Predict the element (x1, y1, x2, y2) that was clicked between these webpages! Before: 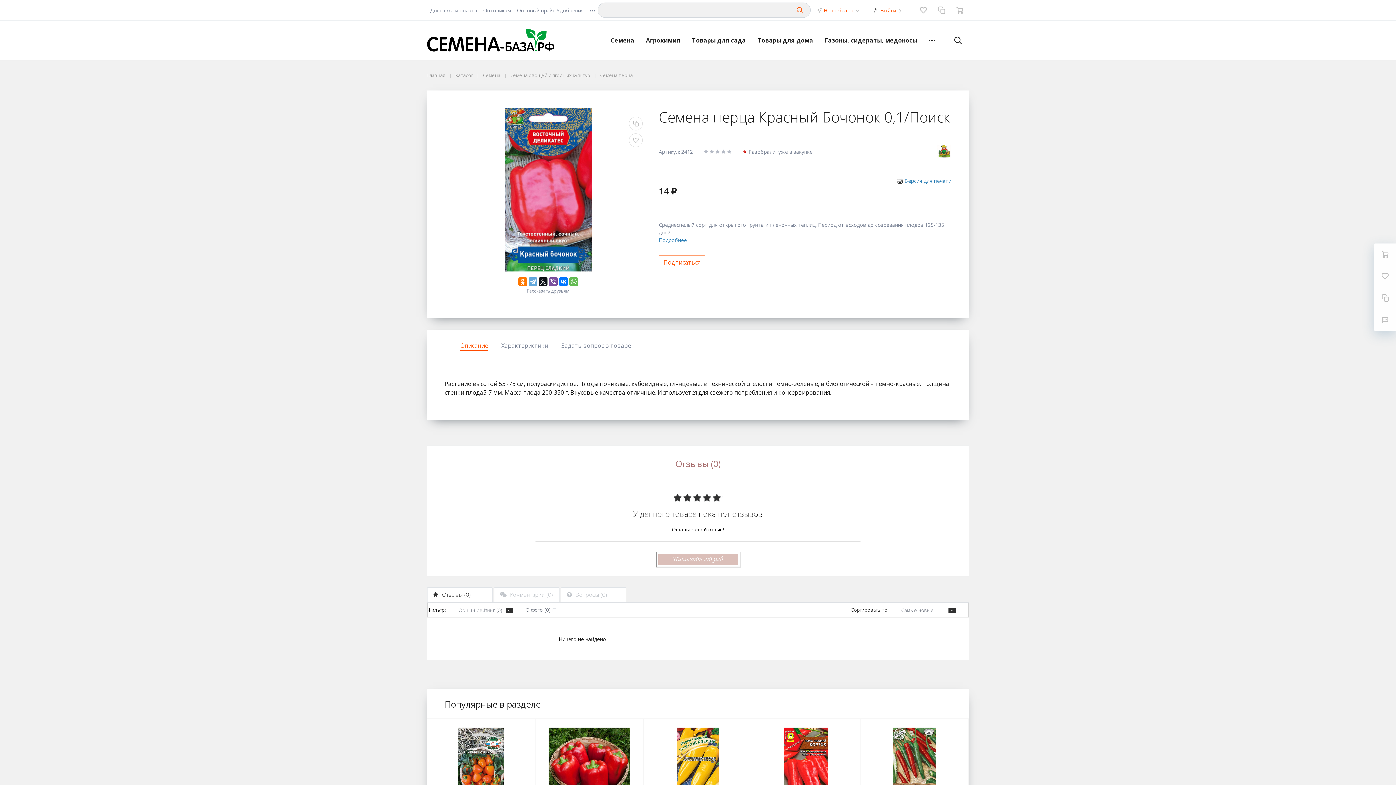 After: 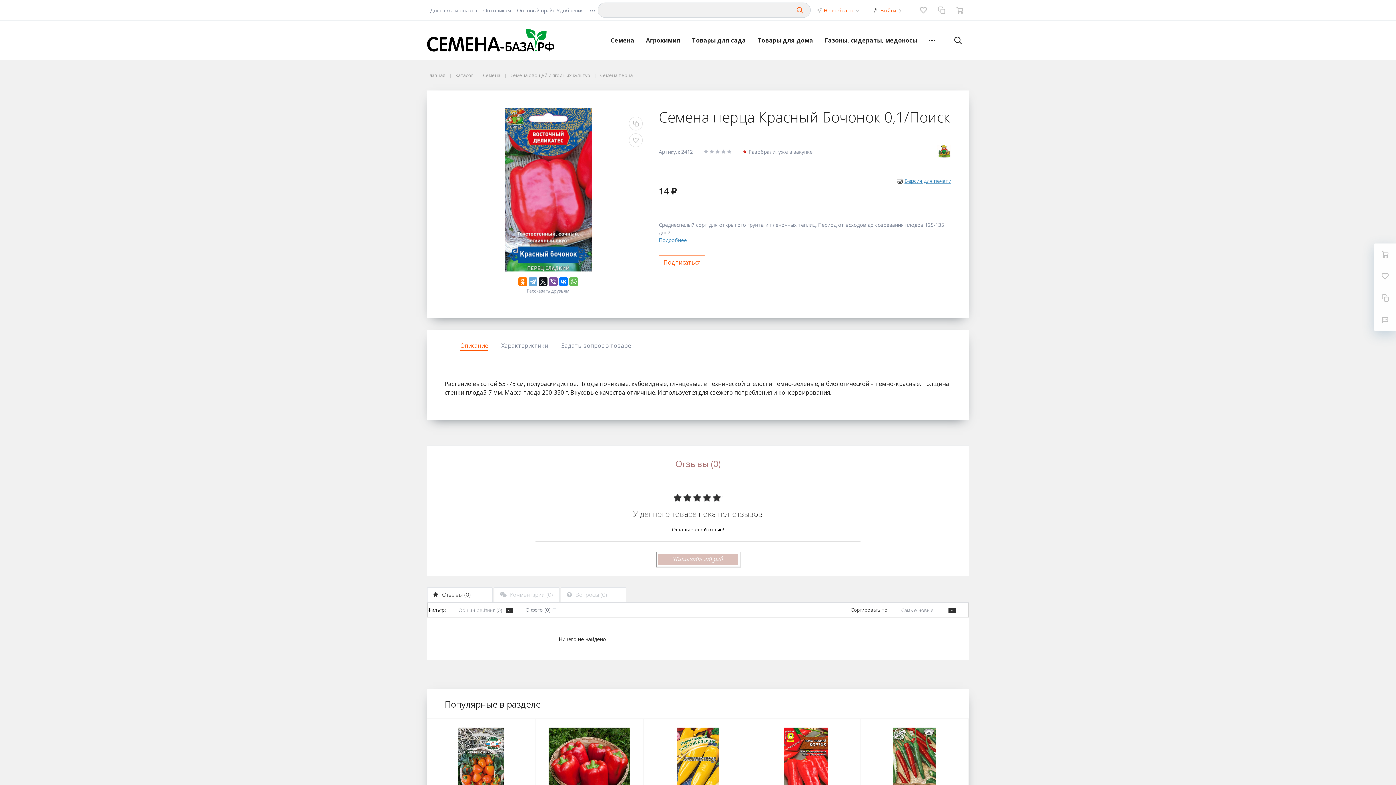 Action: label: Версия для печати bbox: (904, 177, 951, 184)